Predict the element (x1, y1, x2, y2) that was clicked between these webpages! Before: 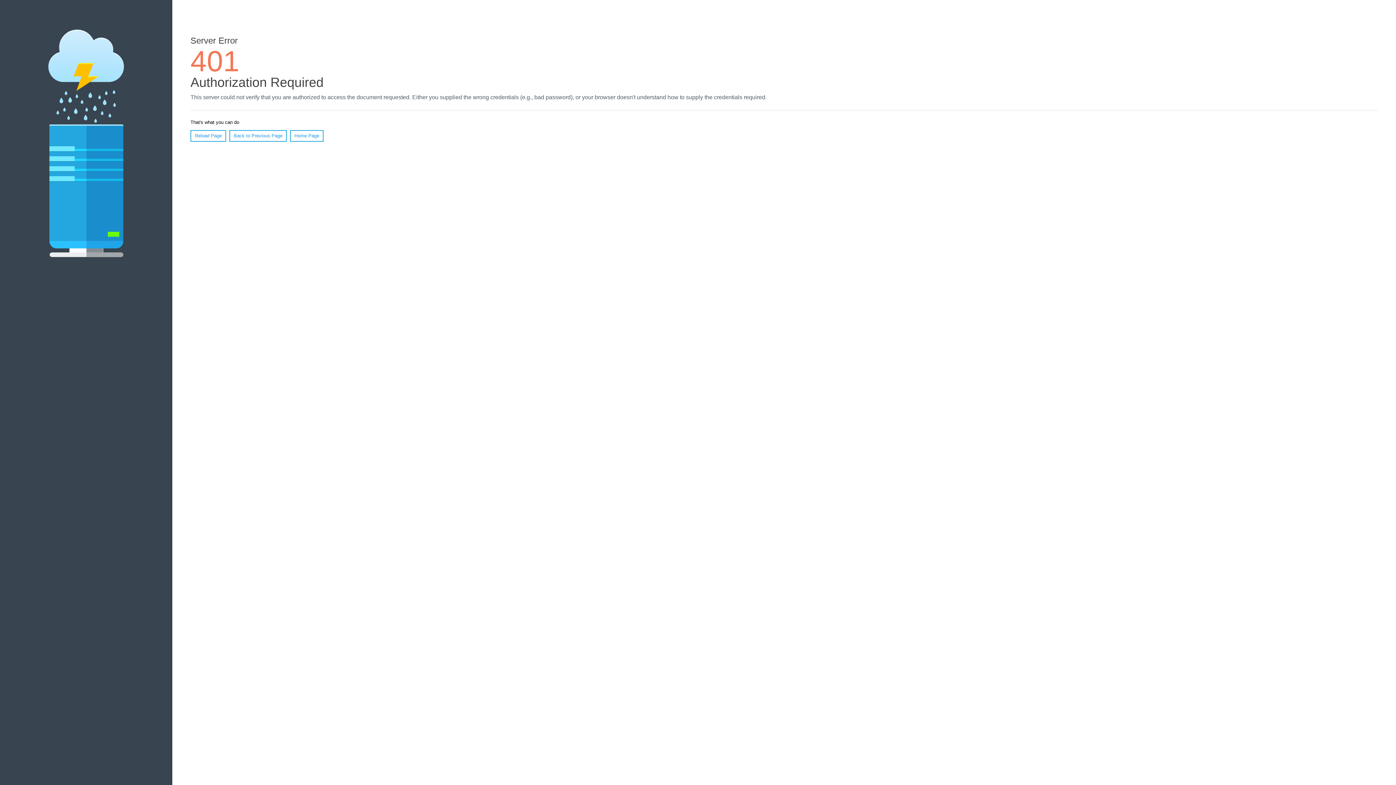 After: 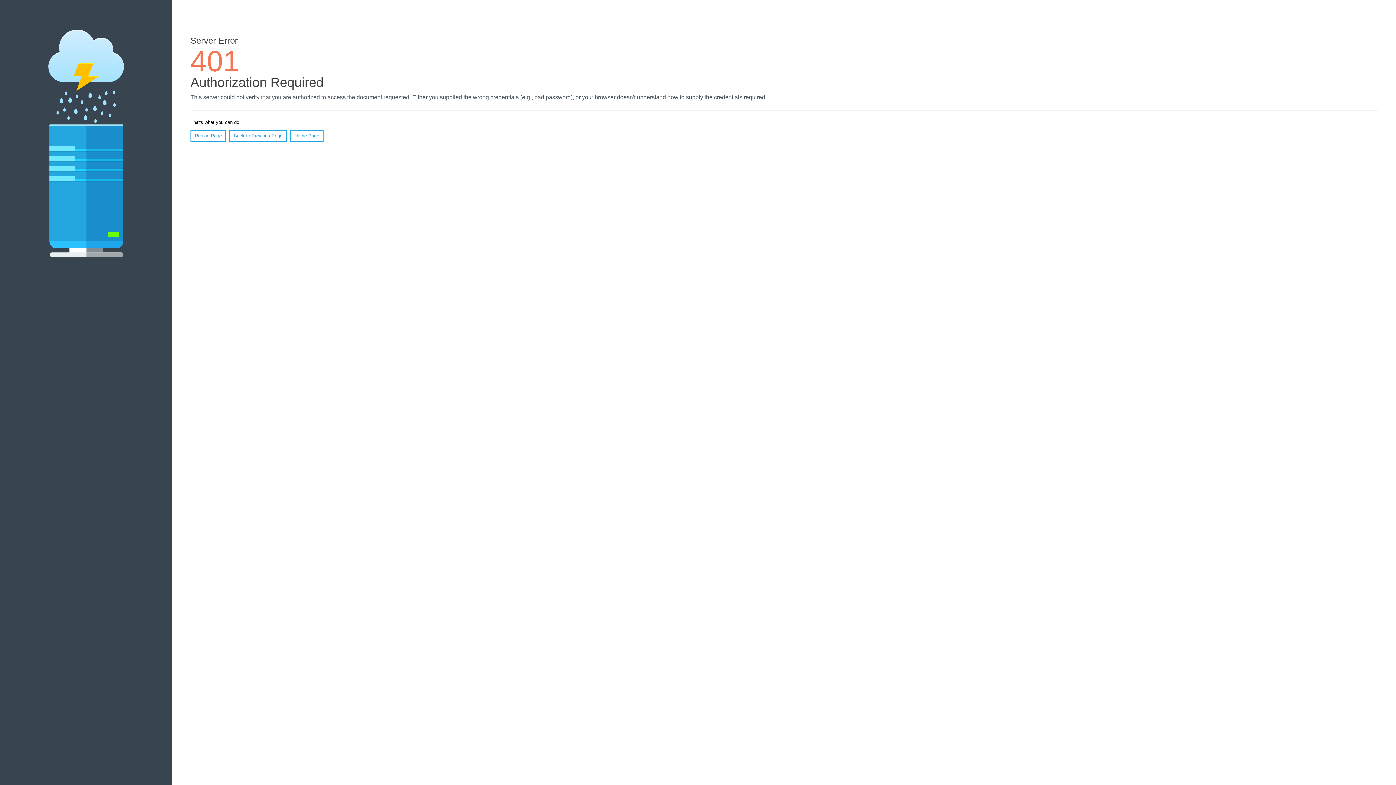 Action: label: Home Page bbox: (290, 130, 323, 141)